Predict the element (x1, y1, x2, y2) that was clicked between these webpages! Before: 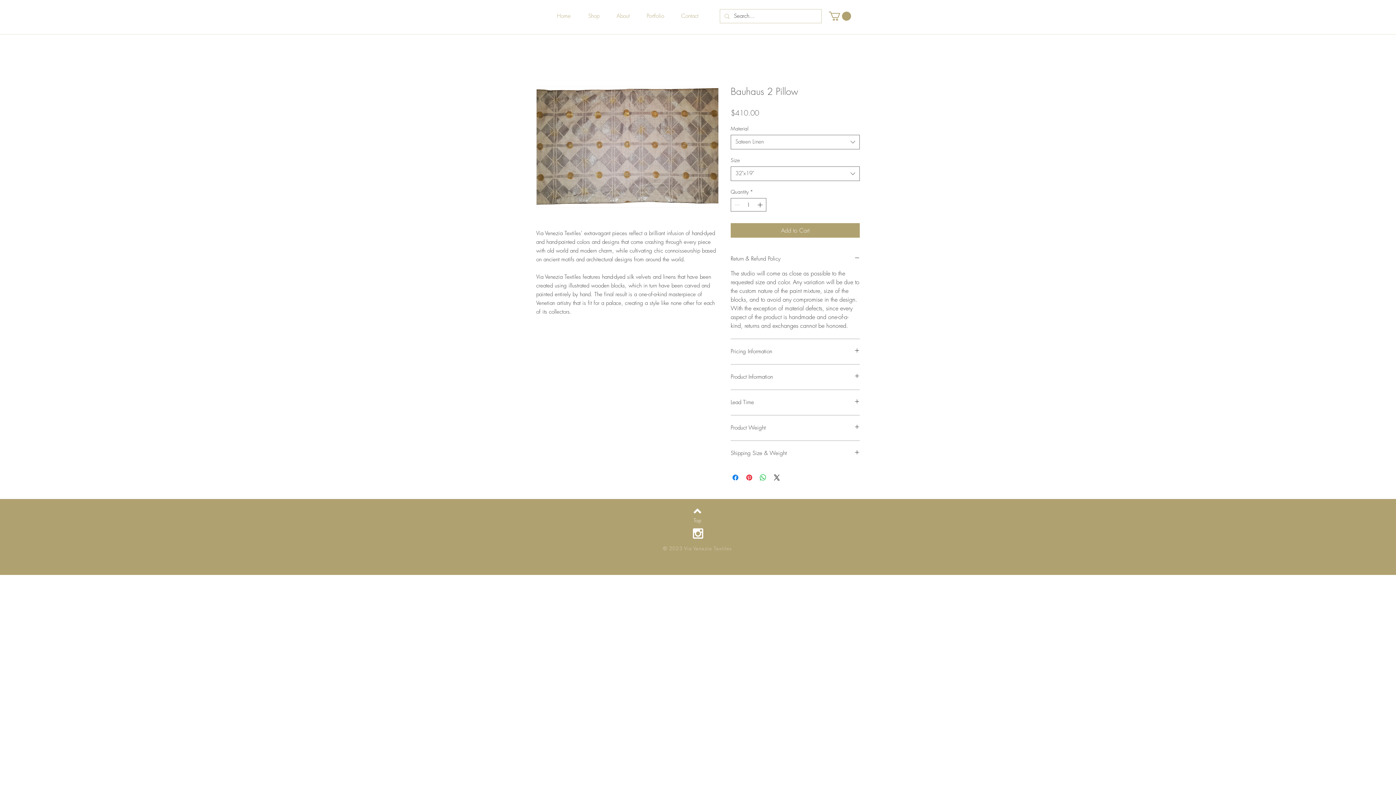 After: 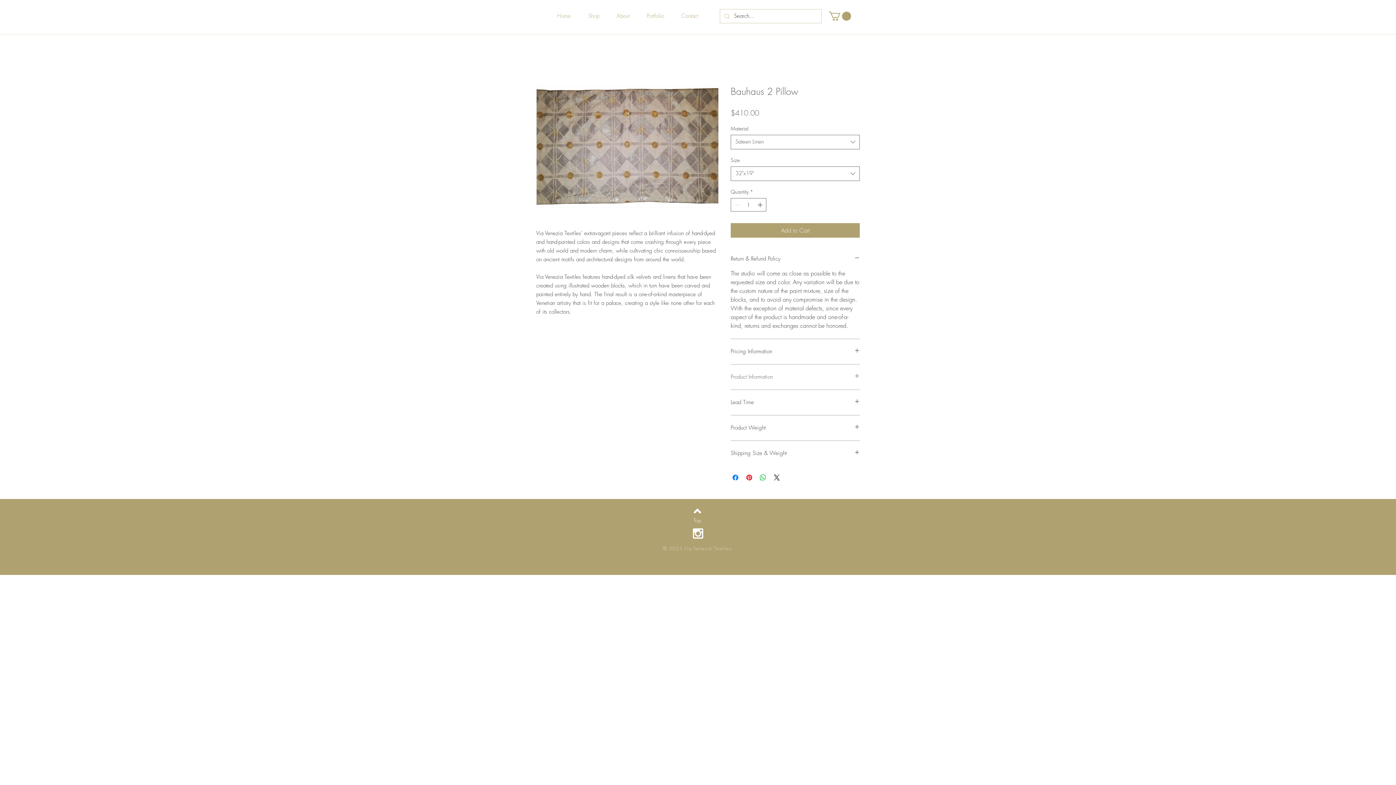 Action: label: Product Information bbox: (730, 373, 860, 381)